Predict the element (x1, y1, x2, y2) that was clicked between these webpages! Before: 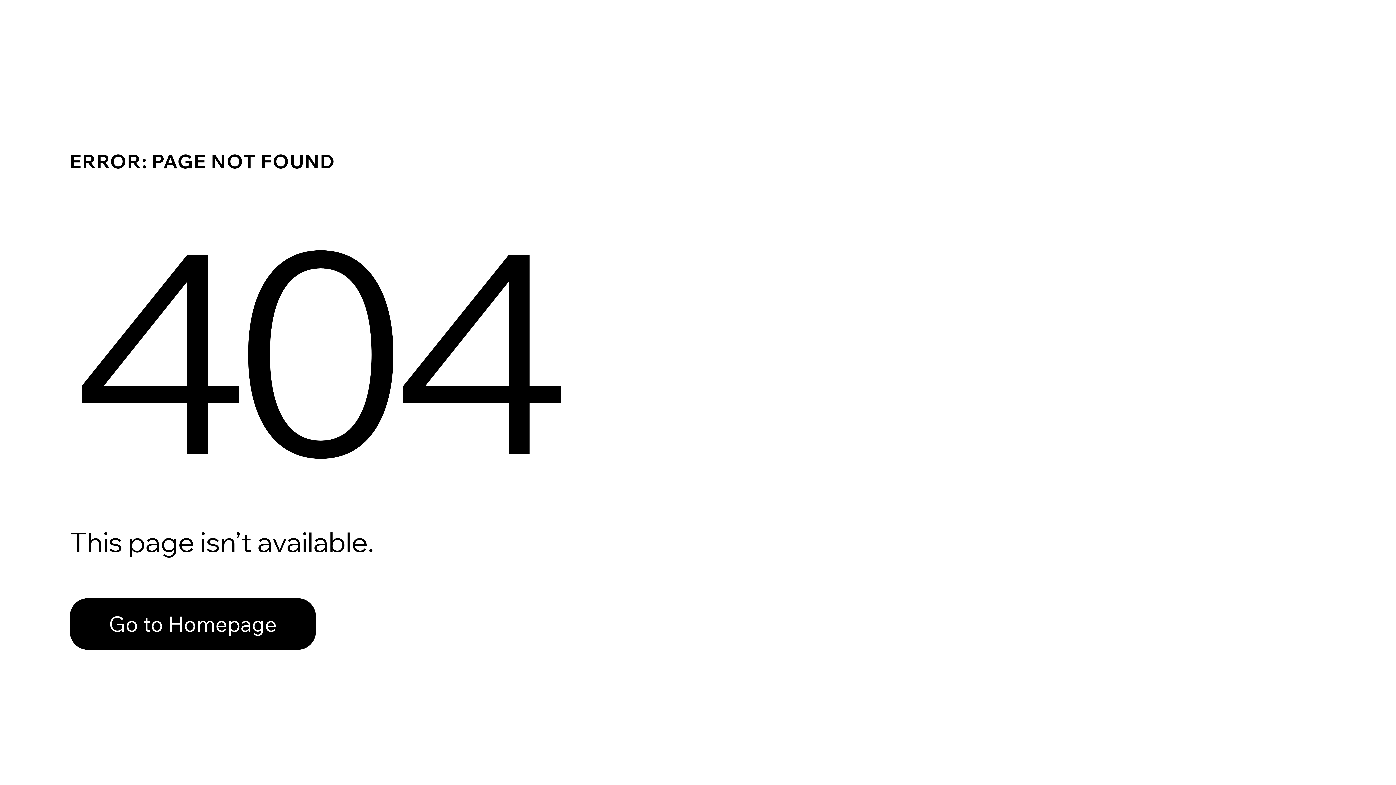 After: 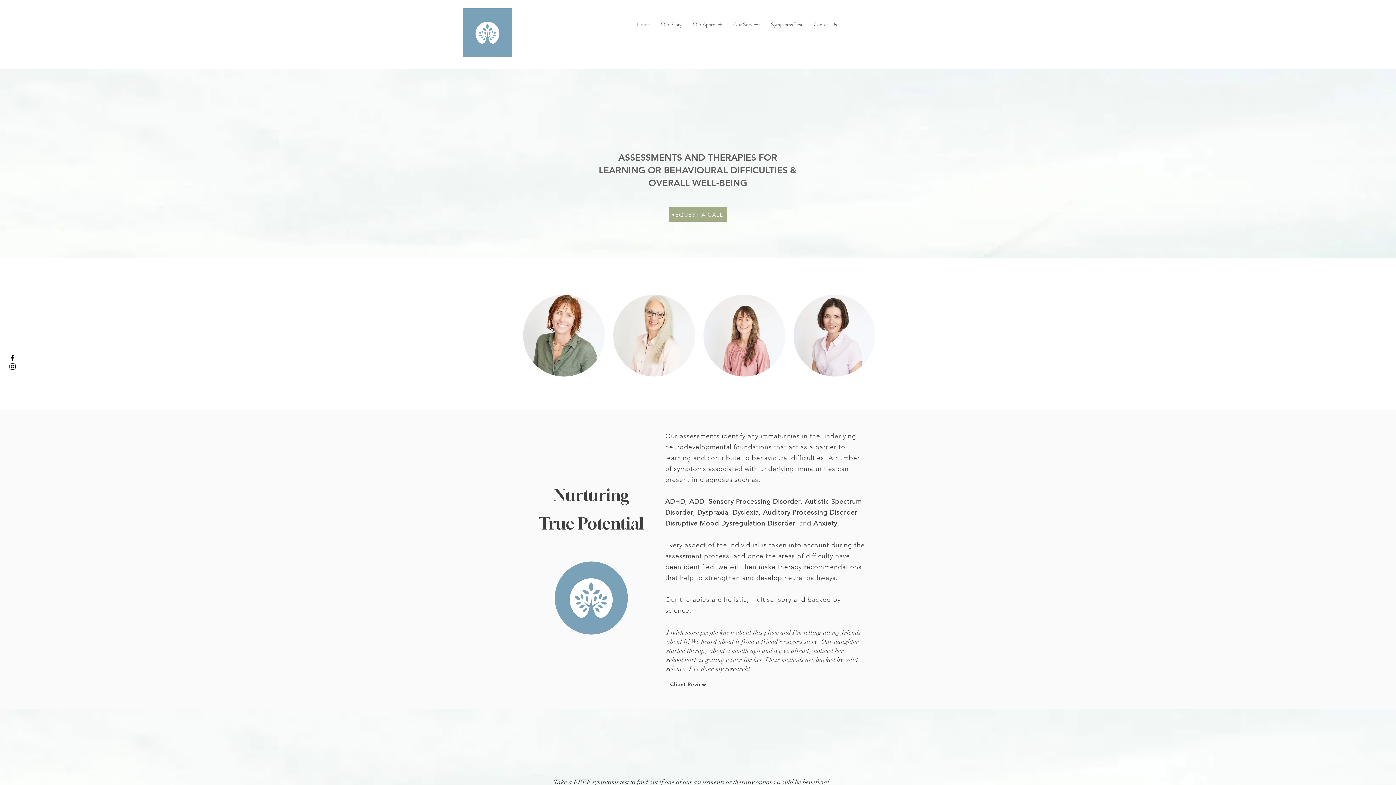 Action: label: Go to Homepage bbox: (69, 582, 768, 659)